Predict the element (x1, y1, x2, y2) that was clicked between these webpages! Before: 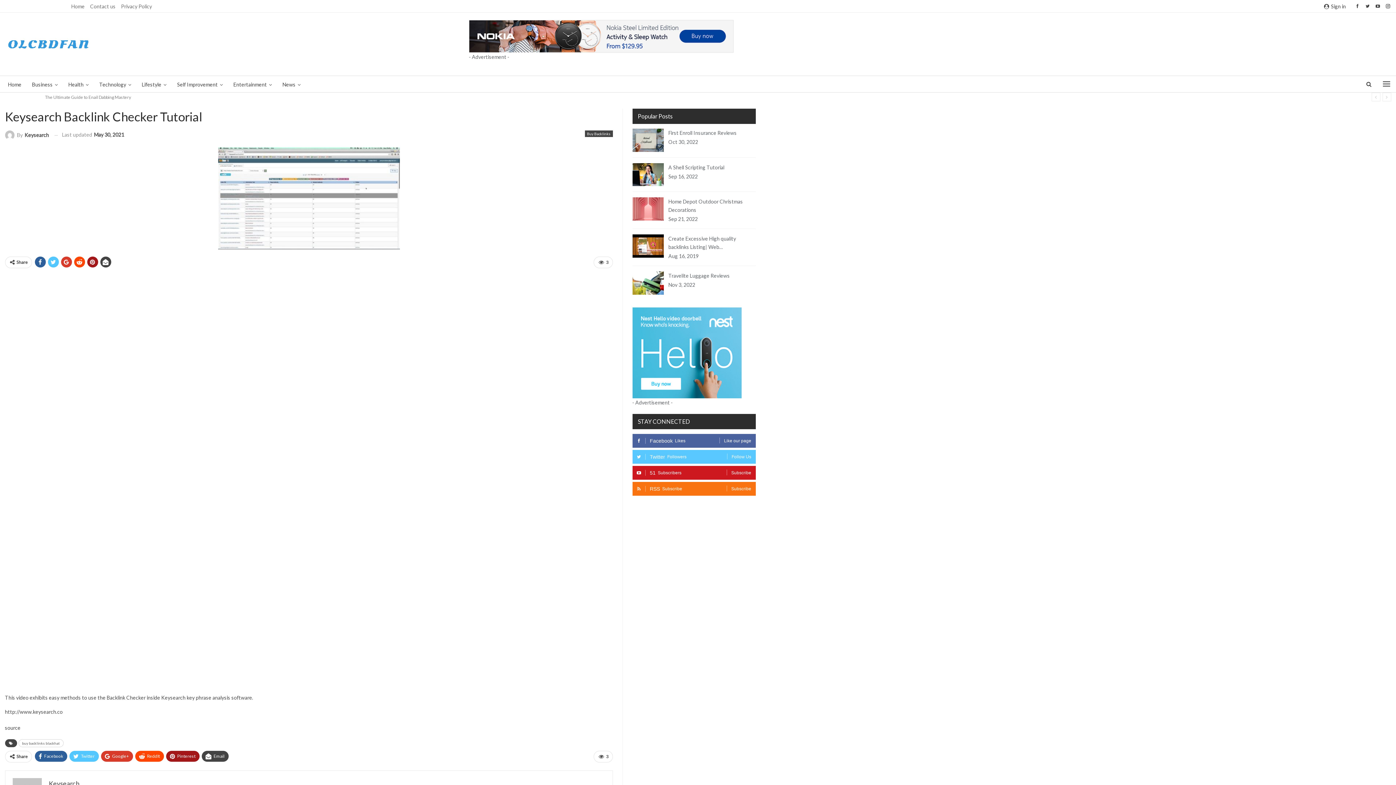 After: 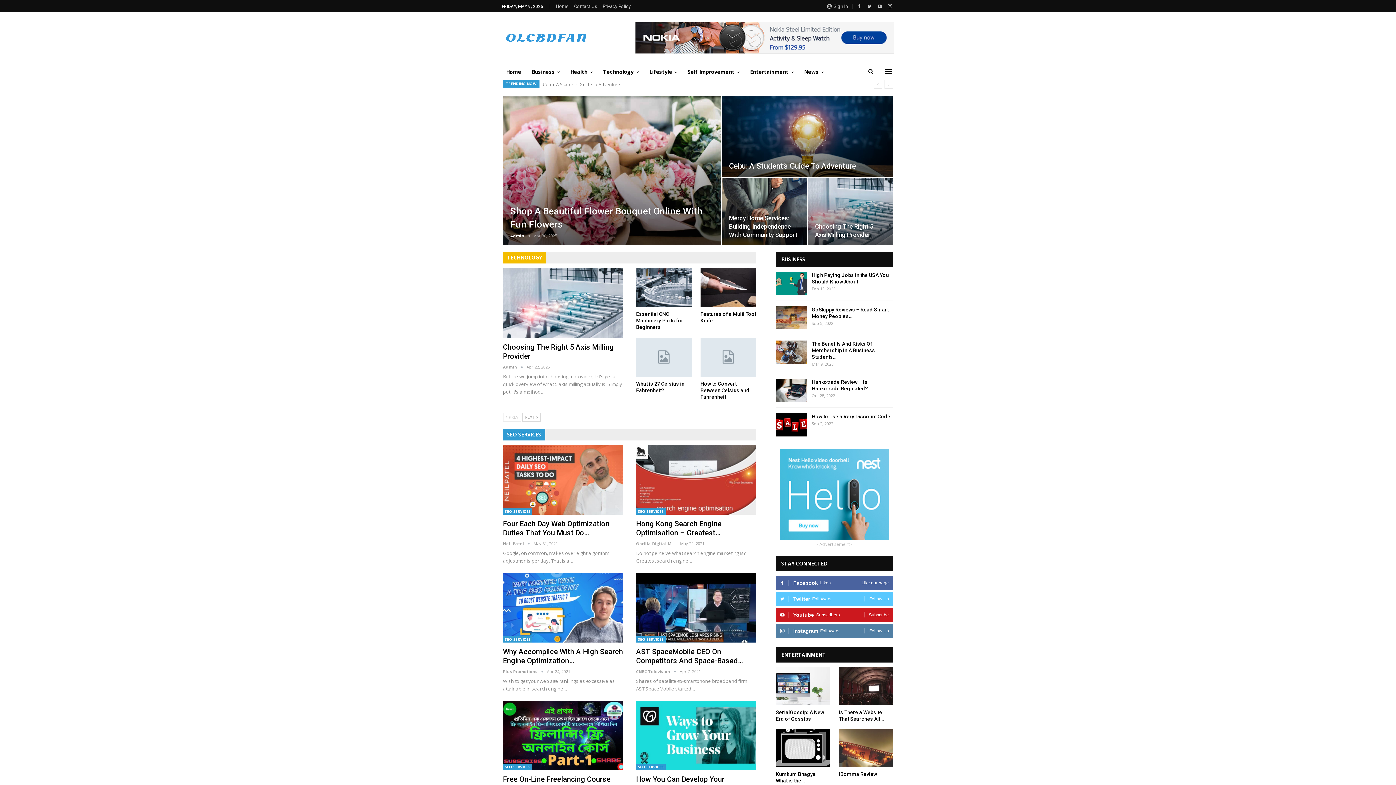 Action: bbox: (3, 76, 25, 93) label: Home